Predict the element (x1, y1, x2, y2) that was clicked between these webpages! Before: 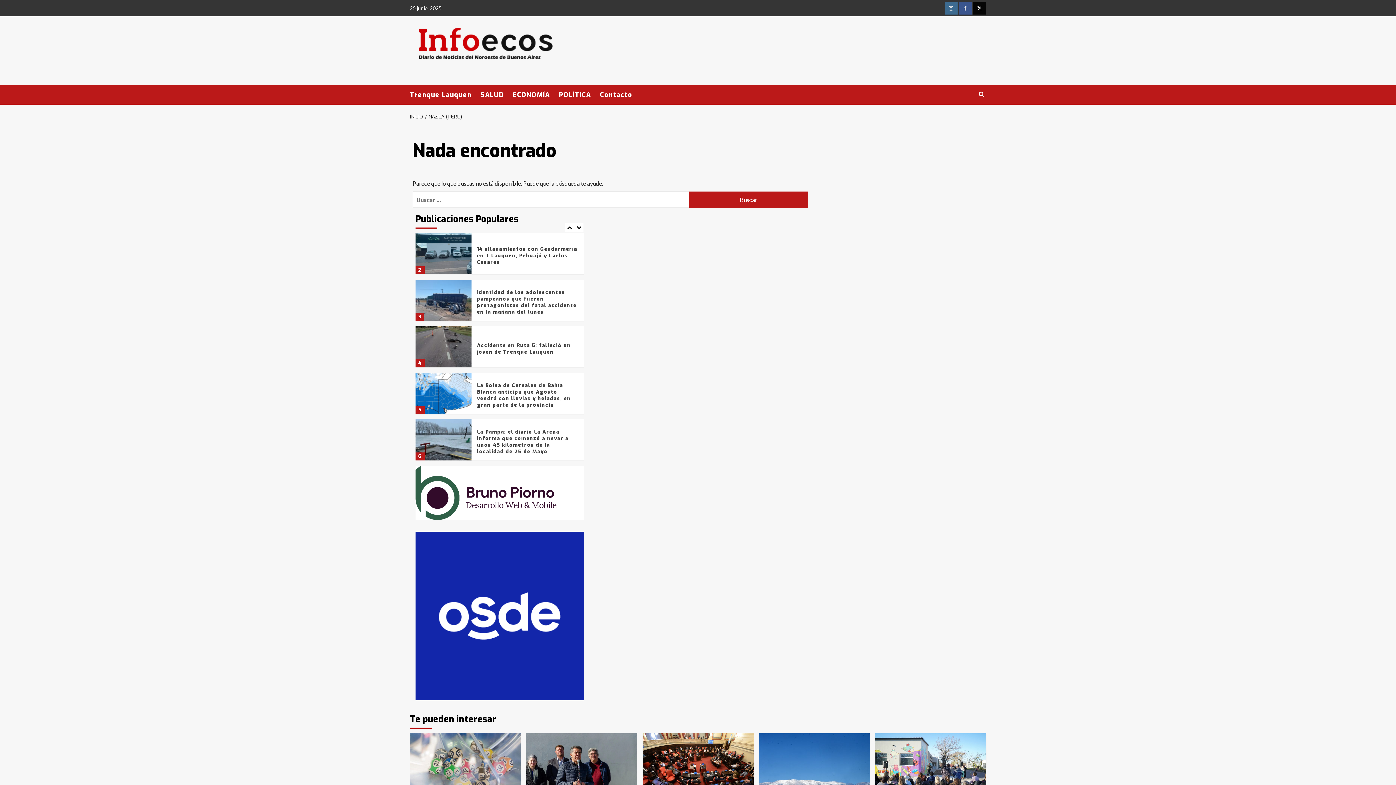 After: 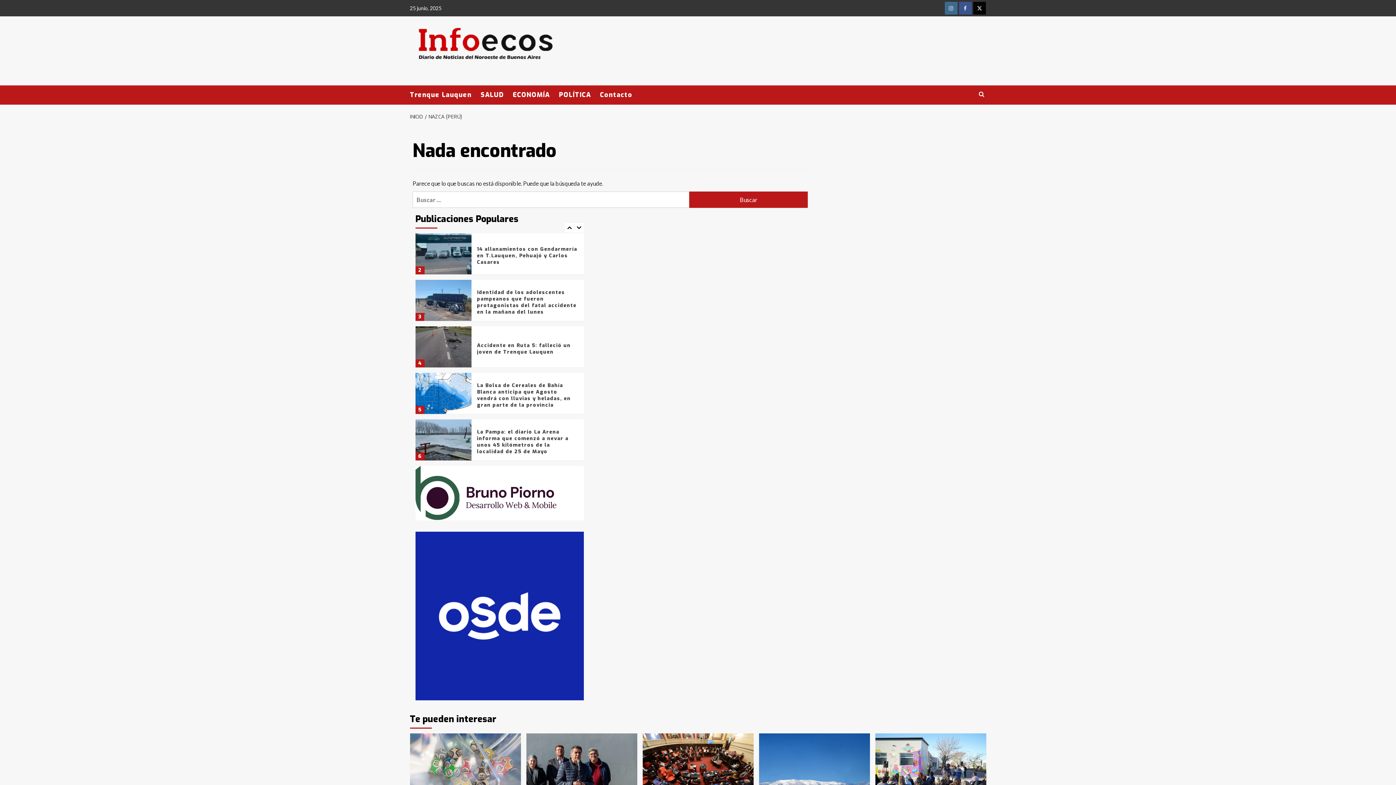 Action: bbox: (424, 113, 464, 120) label: NAZCA (PERÚ)